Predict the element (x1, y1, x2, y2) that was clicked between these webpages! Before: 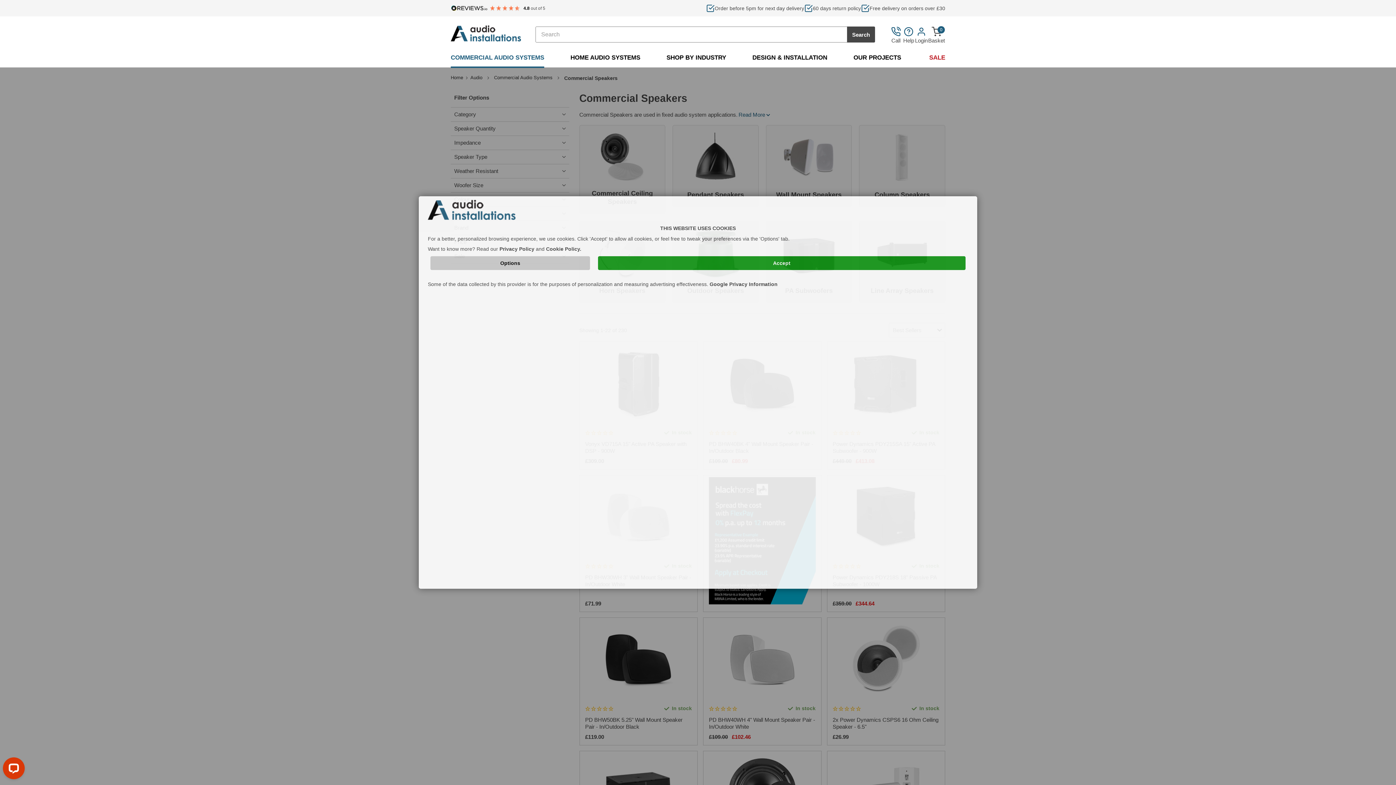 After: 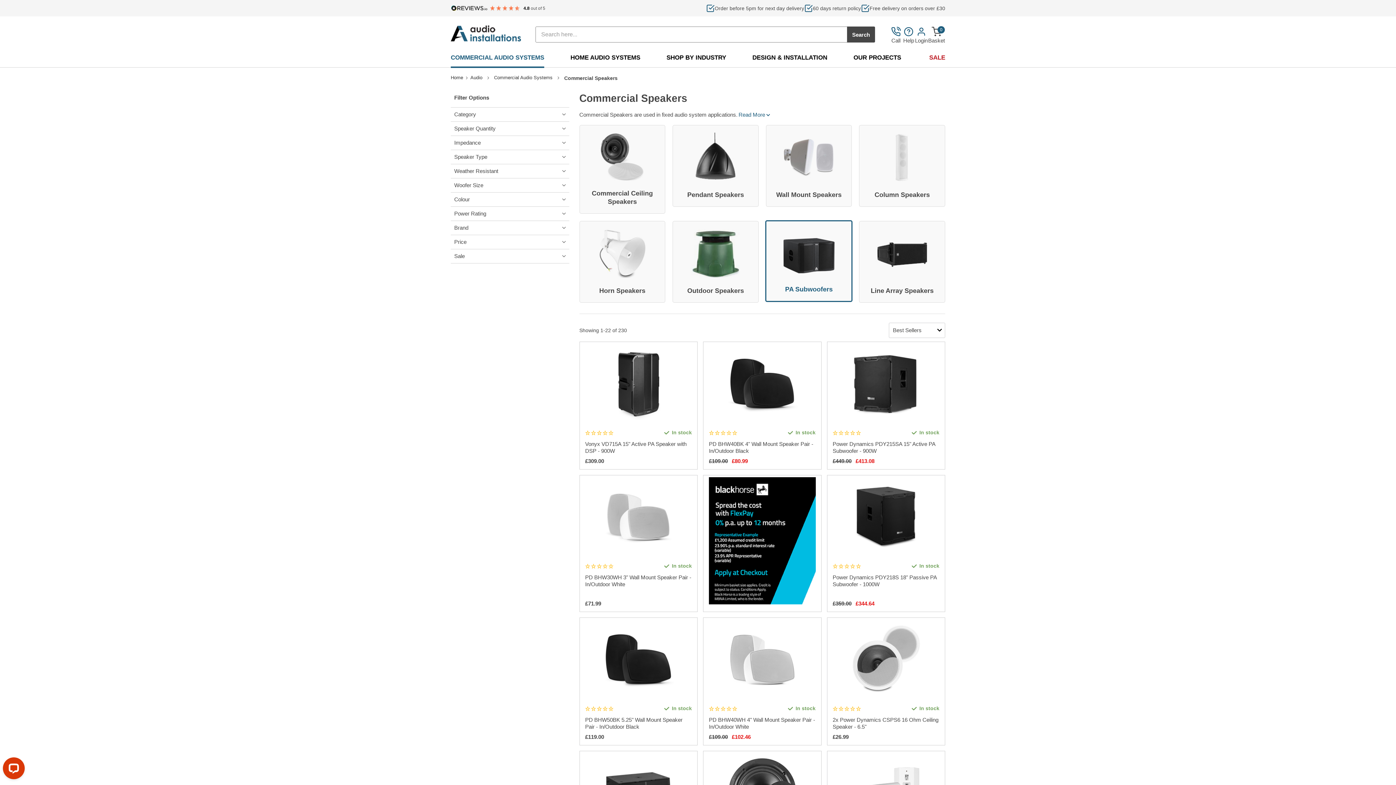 Action: label: Accept bbox: (598, 256, 965, 270)